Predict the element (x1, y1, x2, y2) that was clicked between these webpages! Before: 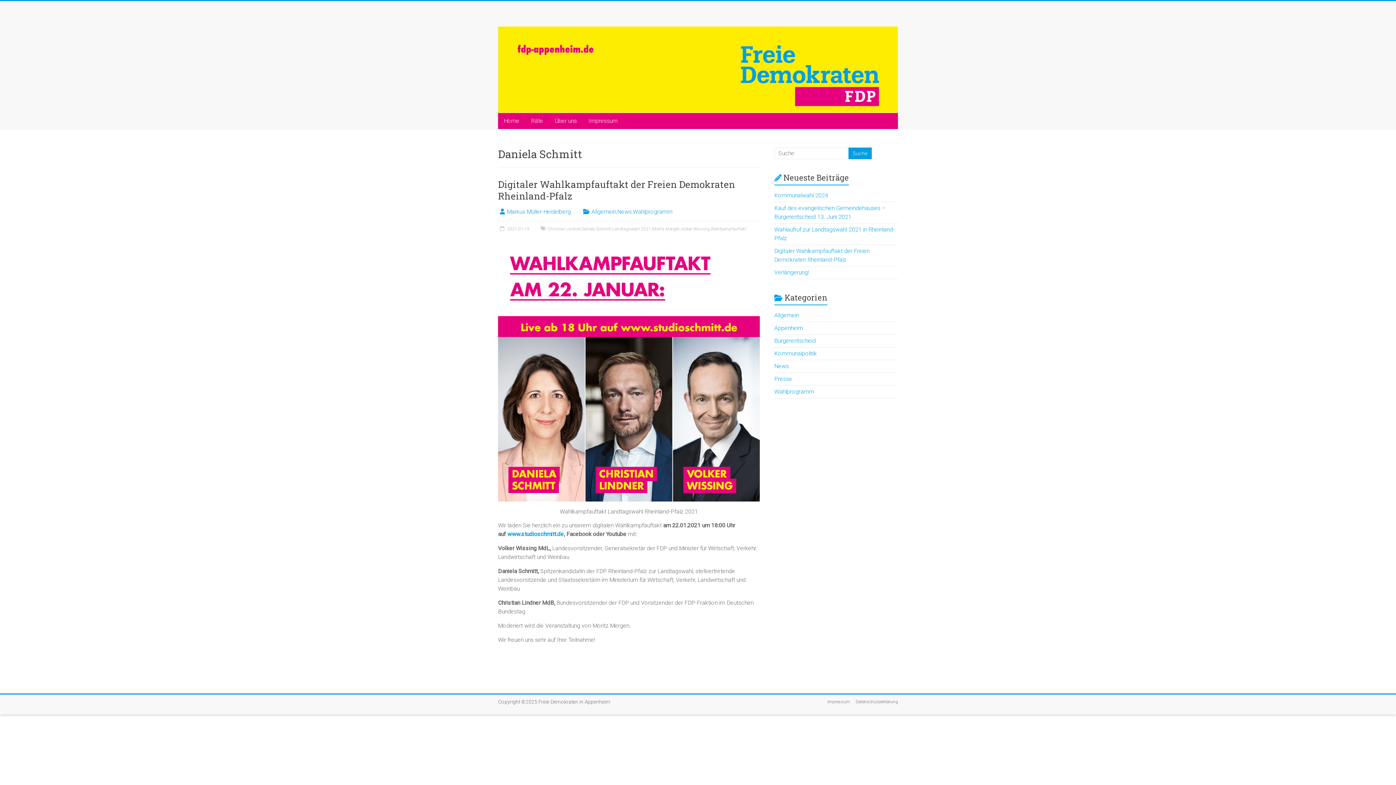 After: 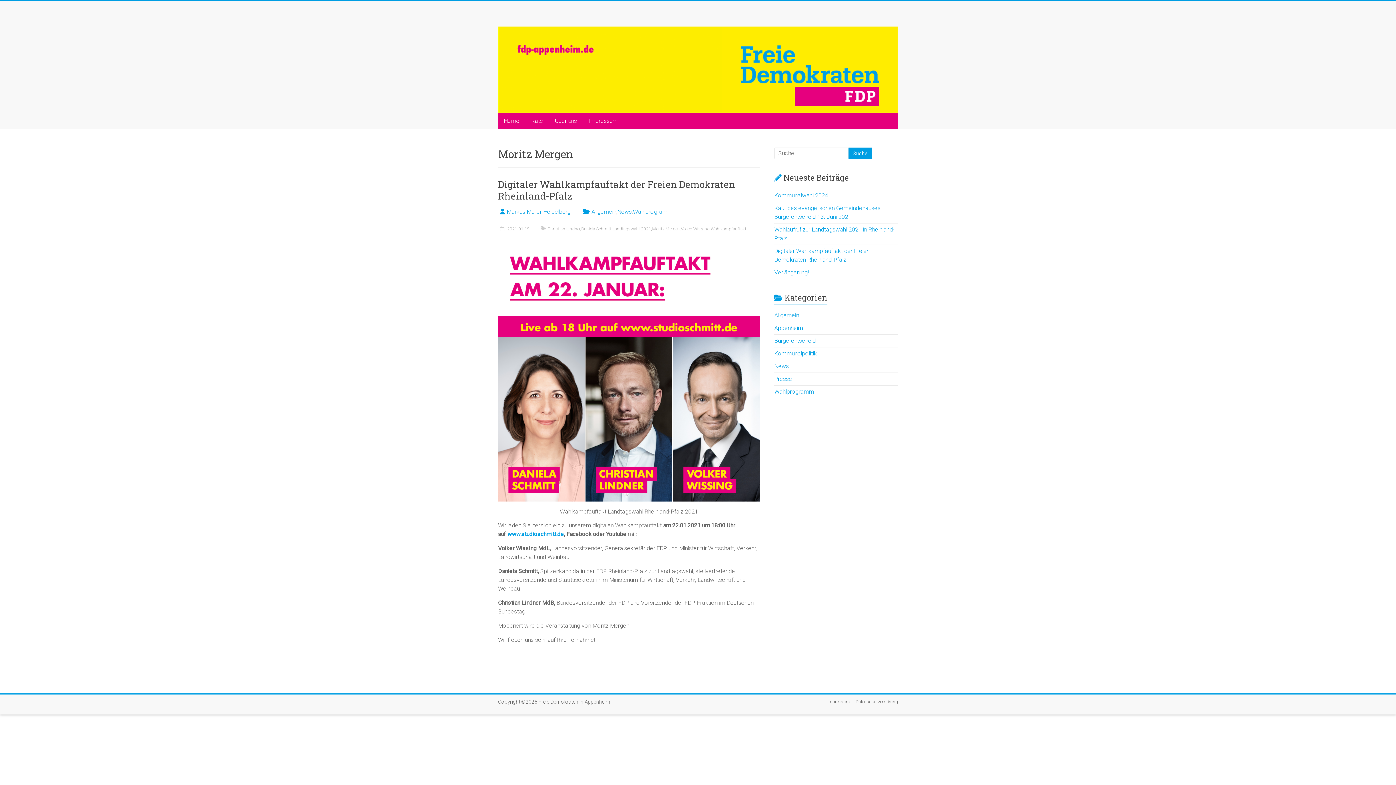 Action: label: Moritz Mergen bbox: (652, 226, 680, 231)